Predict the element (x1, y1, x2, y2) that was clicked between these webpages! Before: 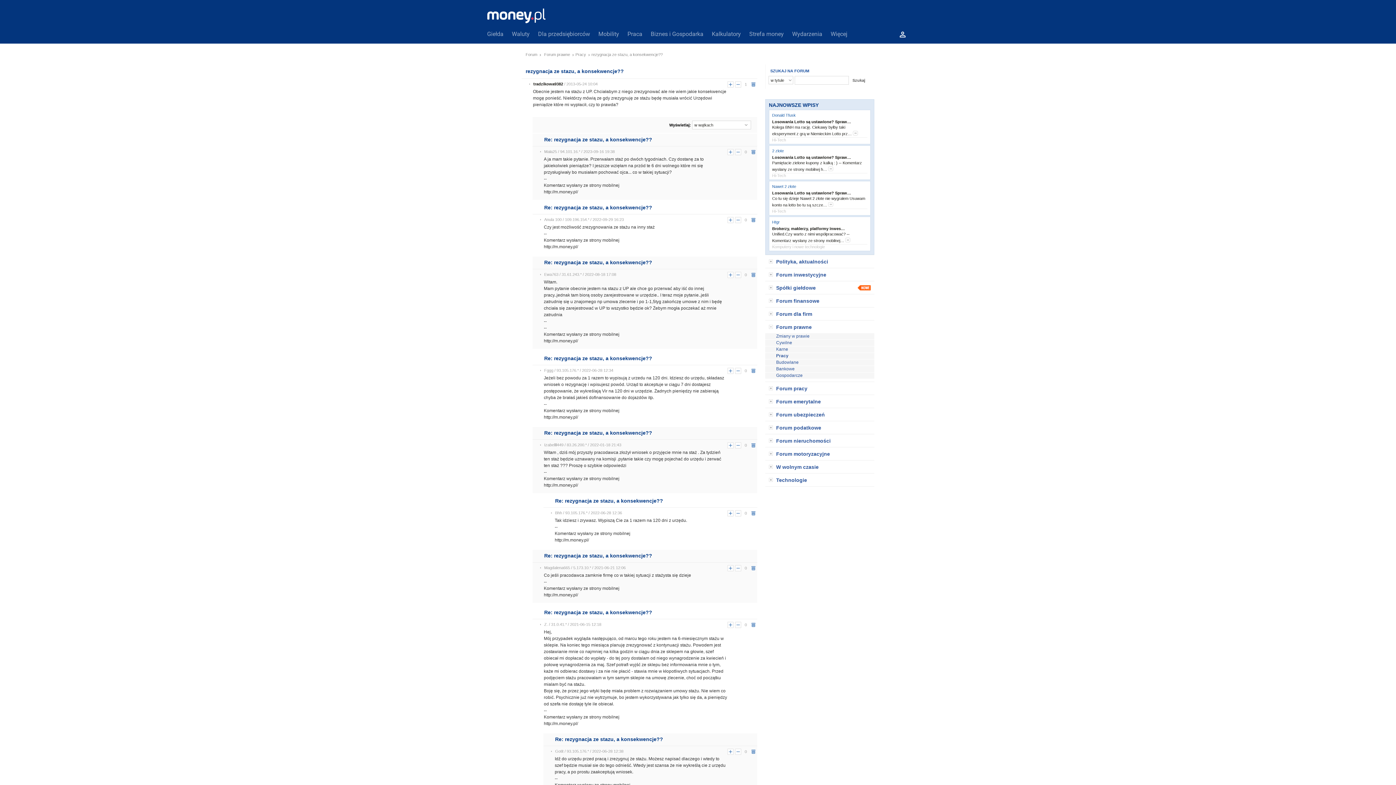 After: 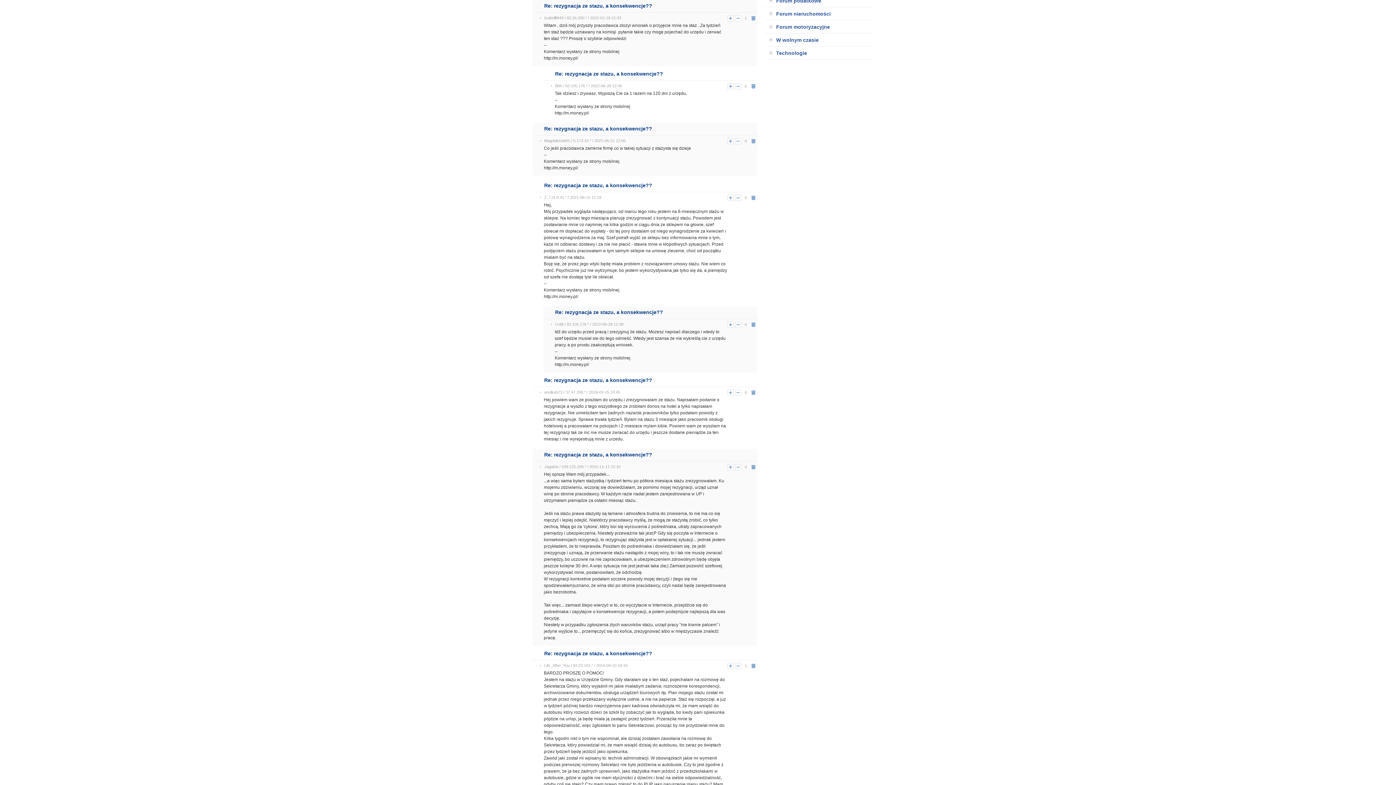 Action: label: + bbox: (727, 442, 733, 448)